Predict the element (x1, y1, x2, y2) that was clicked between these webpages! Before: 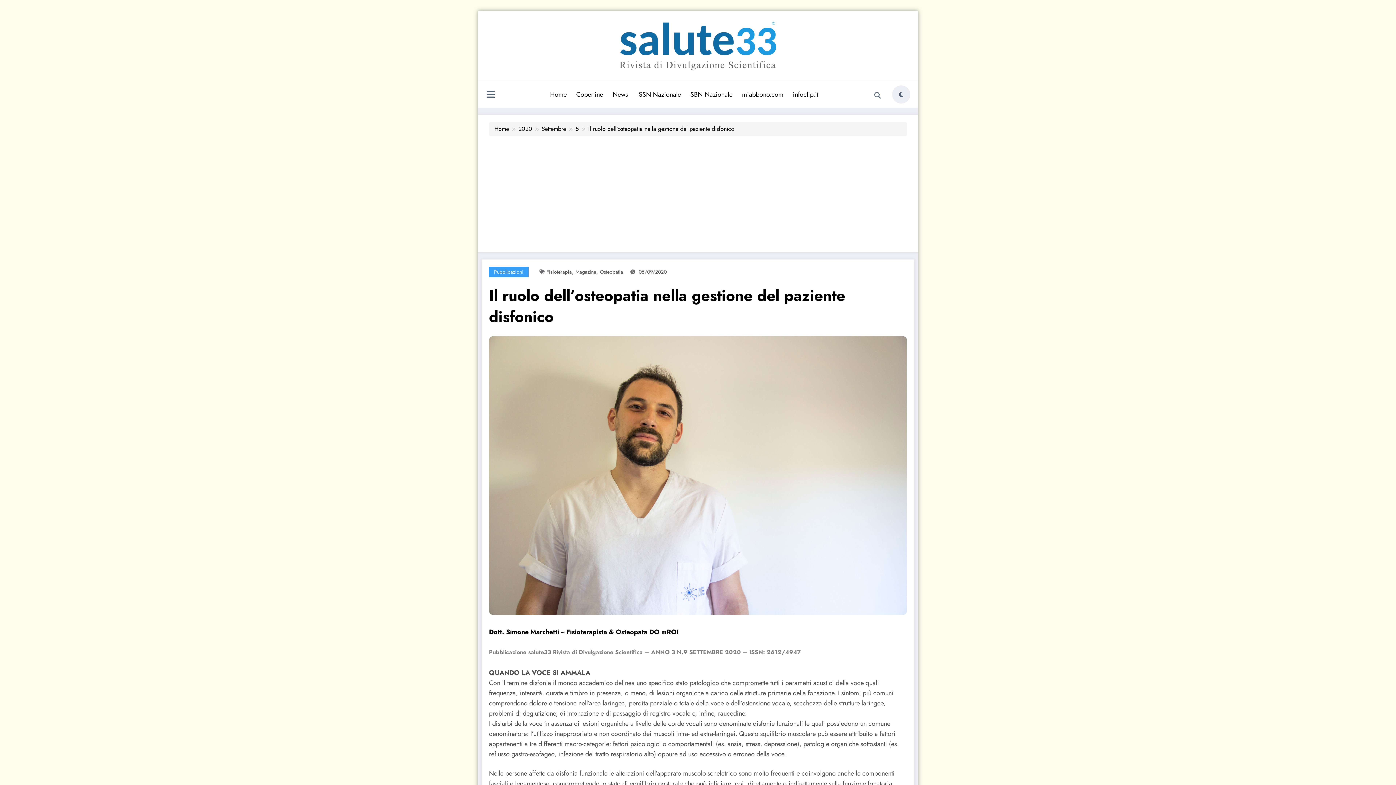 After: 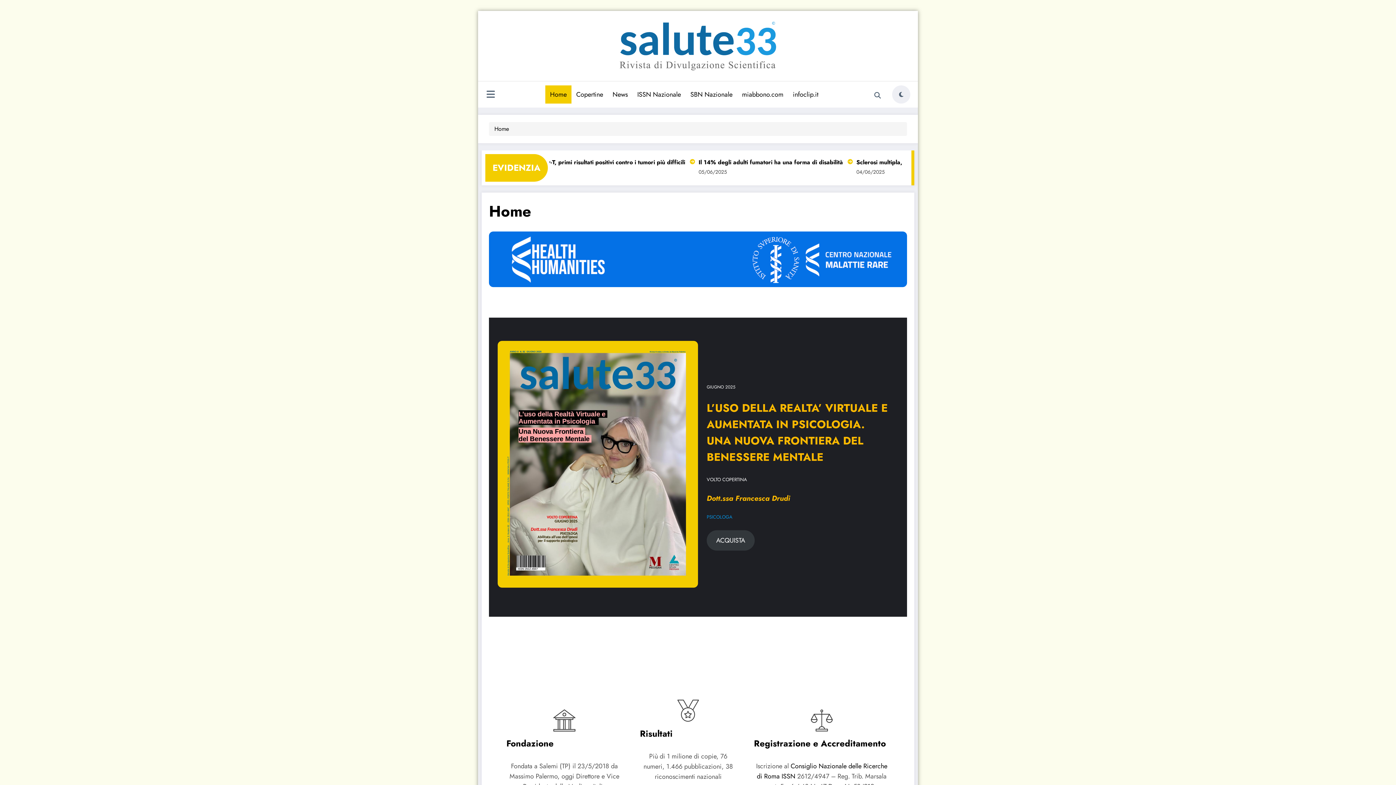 Action: label: Home bbox: (494, 124, 509, 133)